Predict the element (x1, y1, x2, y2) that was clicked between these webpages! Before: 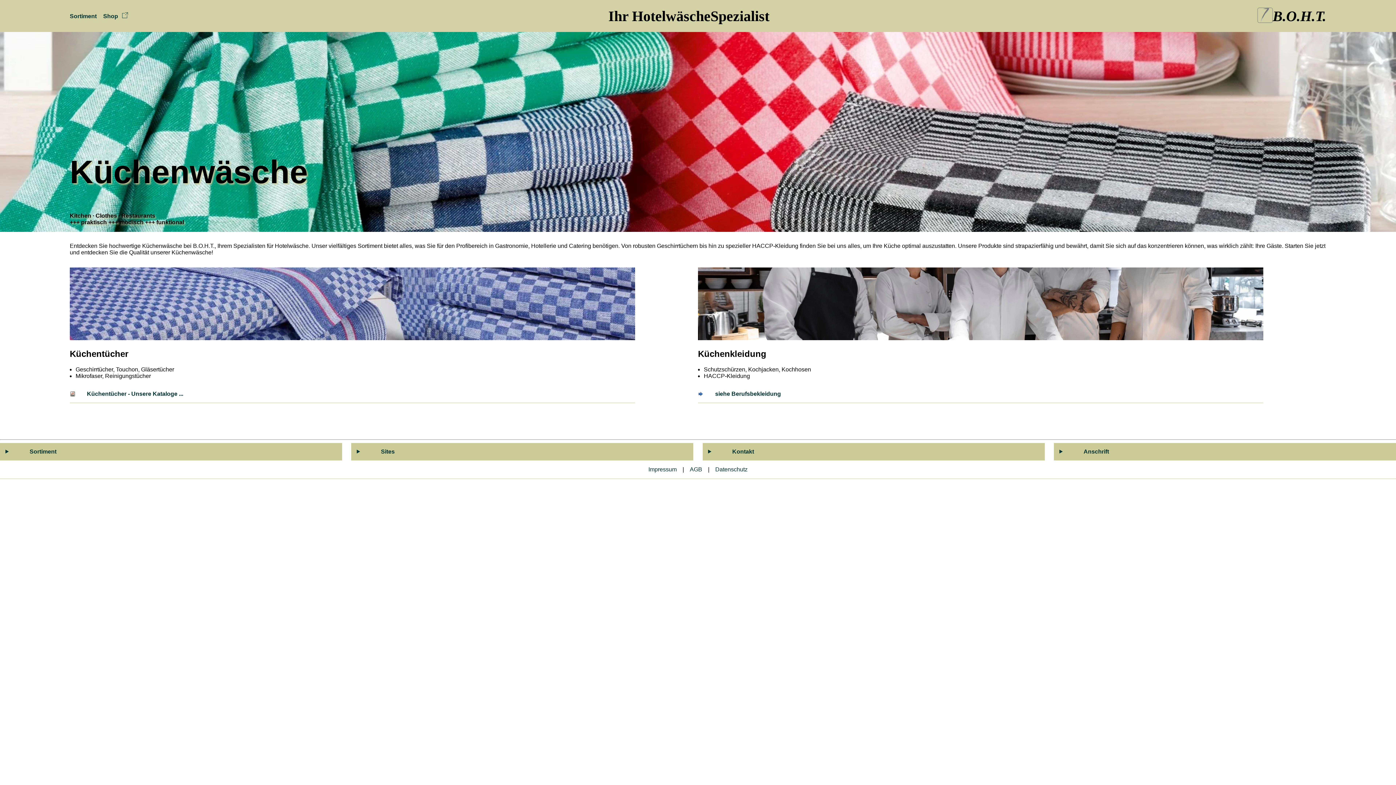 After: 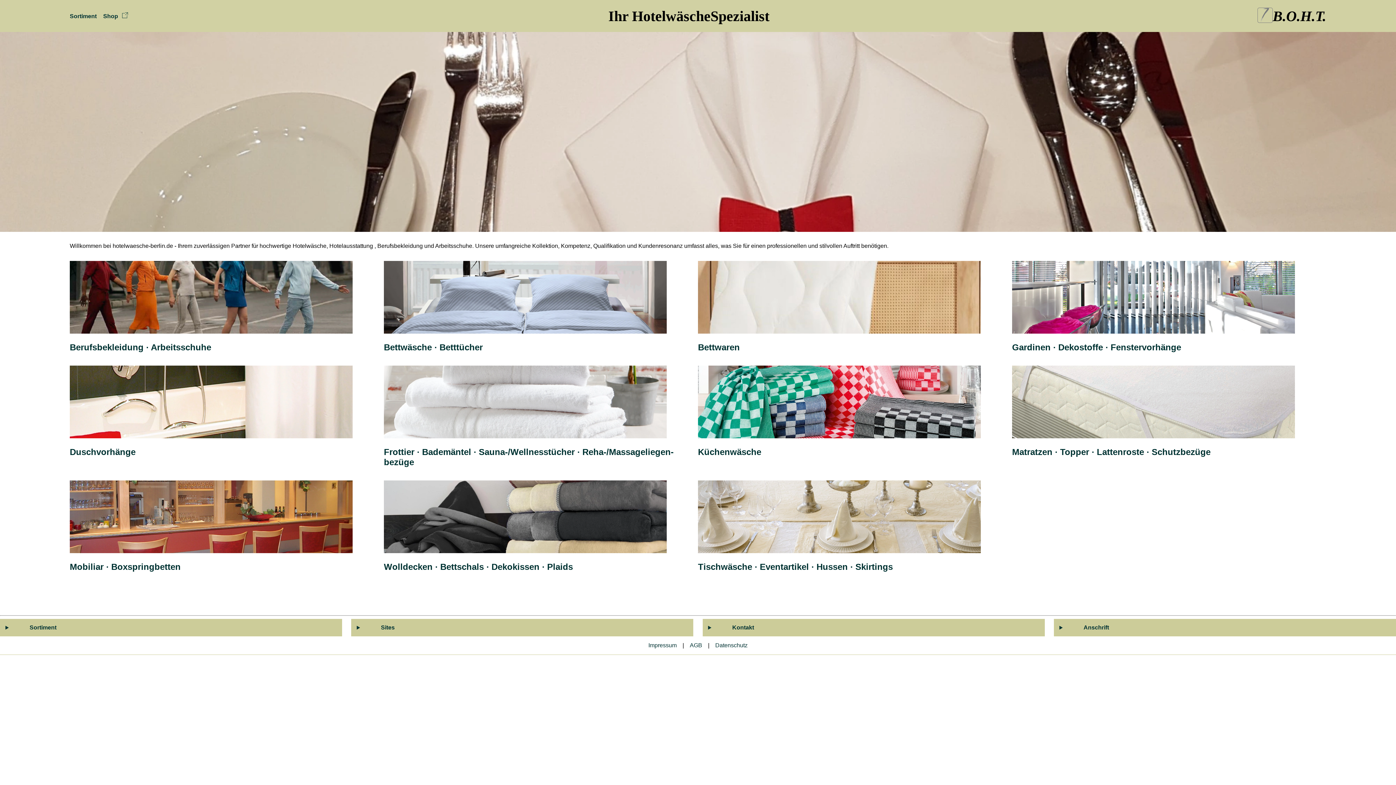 Action: label: Sortiment bbox: (69, 7, 101, 25)